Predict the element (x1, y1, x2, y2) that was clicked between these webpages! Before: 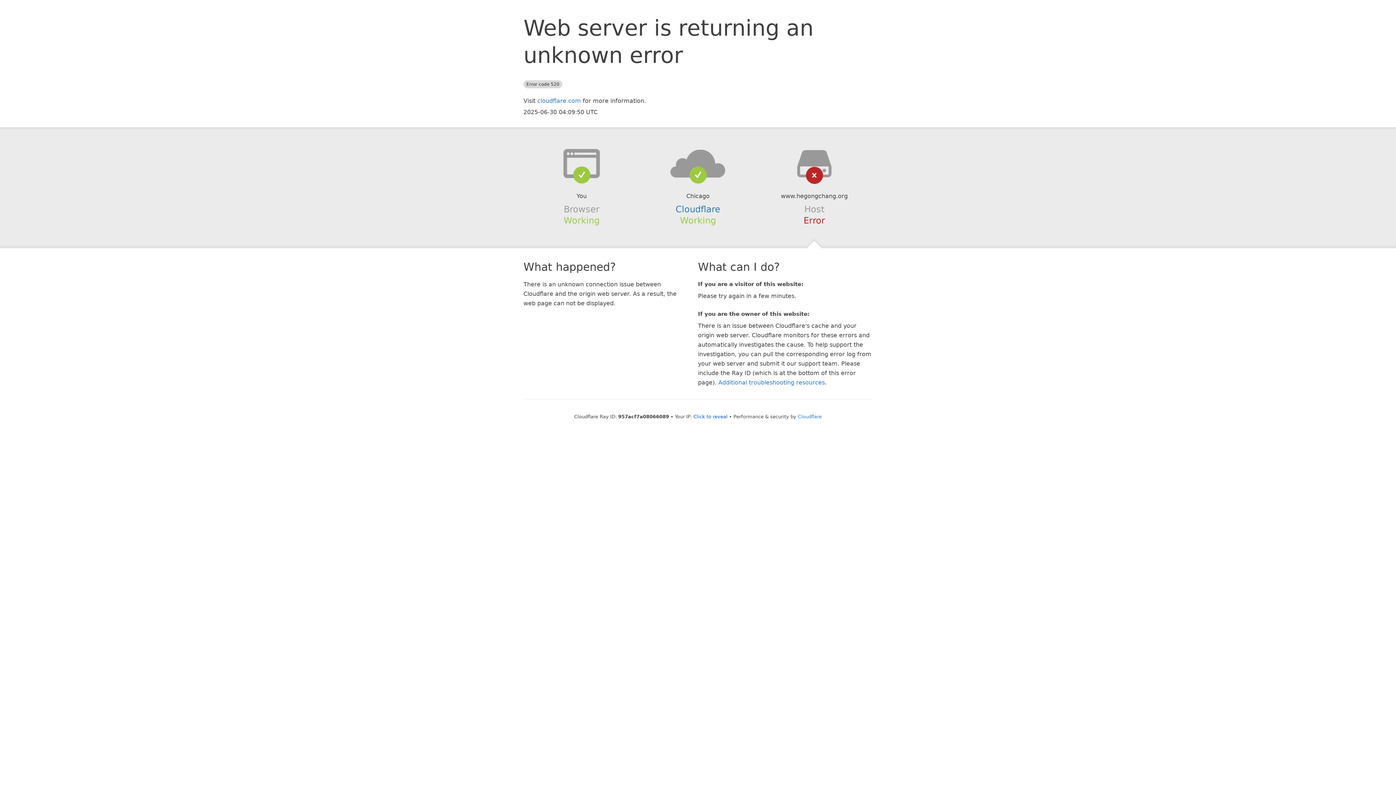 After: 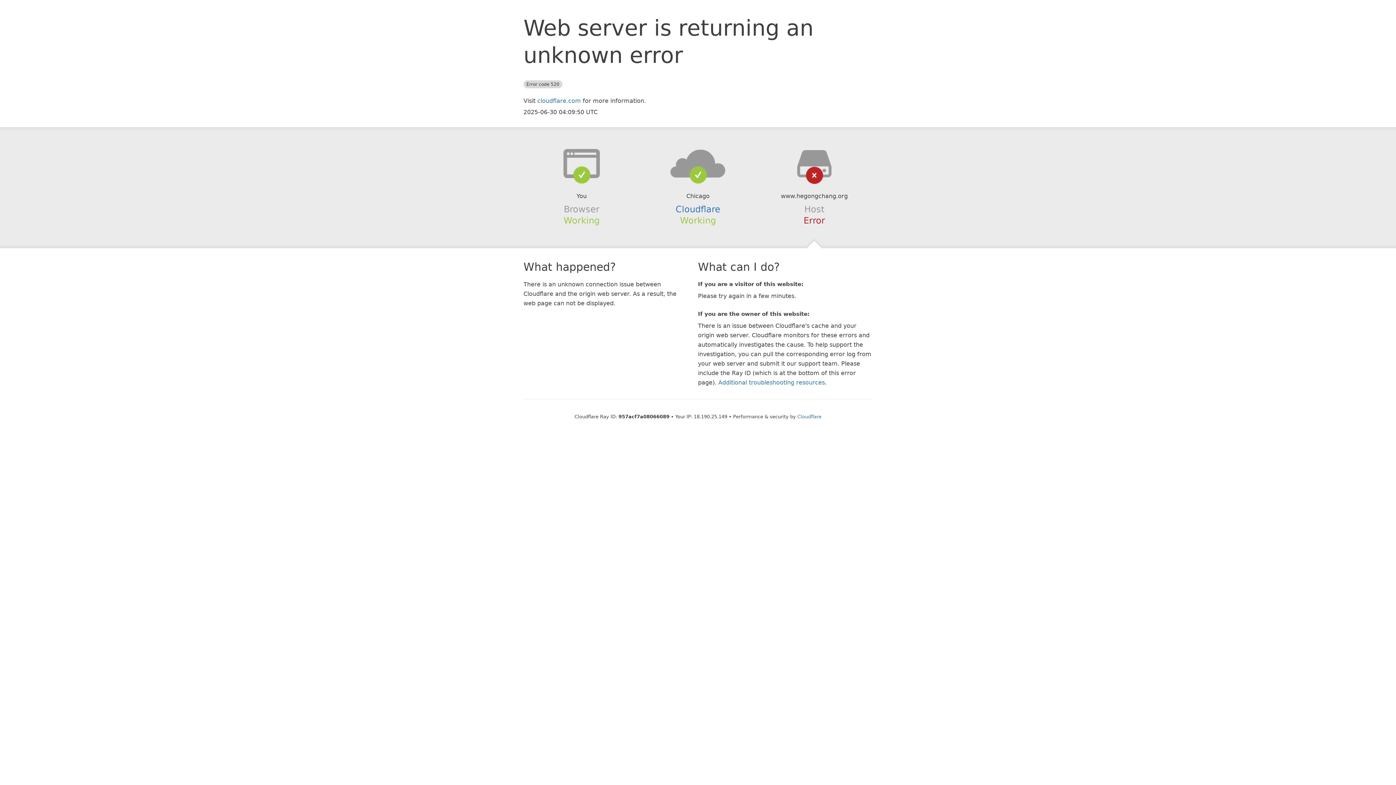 Action: label: Click to reveal bbox: (693, 414, 727, 419)